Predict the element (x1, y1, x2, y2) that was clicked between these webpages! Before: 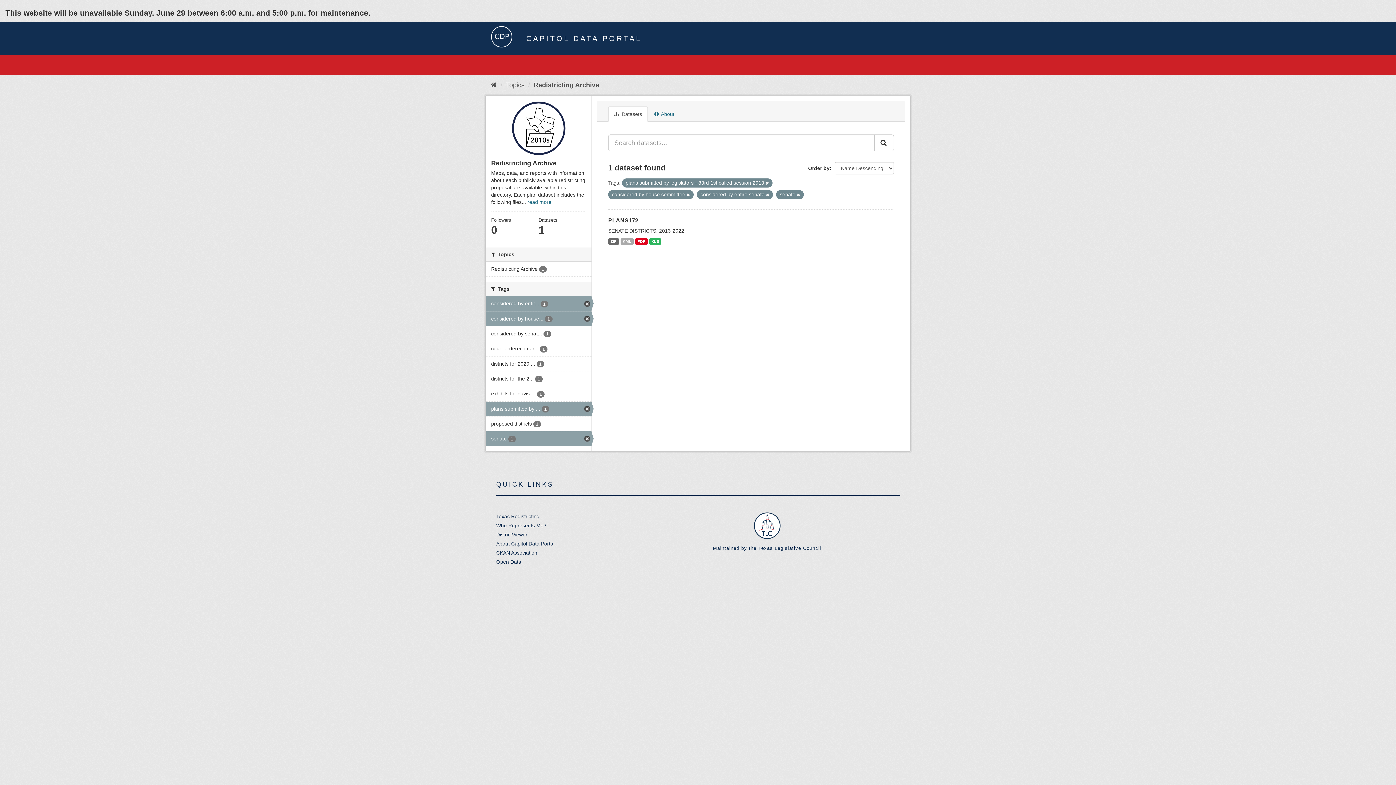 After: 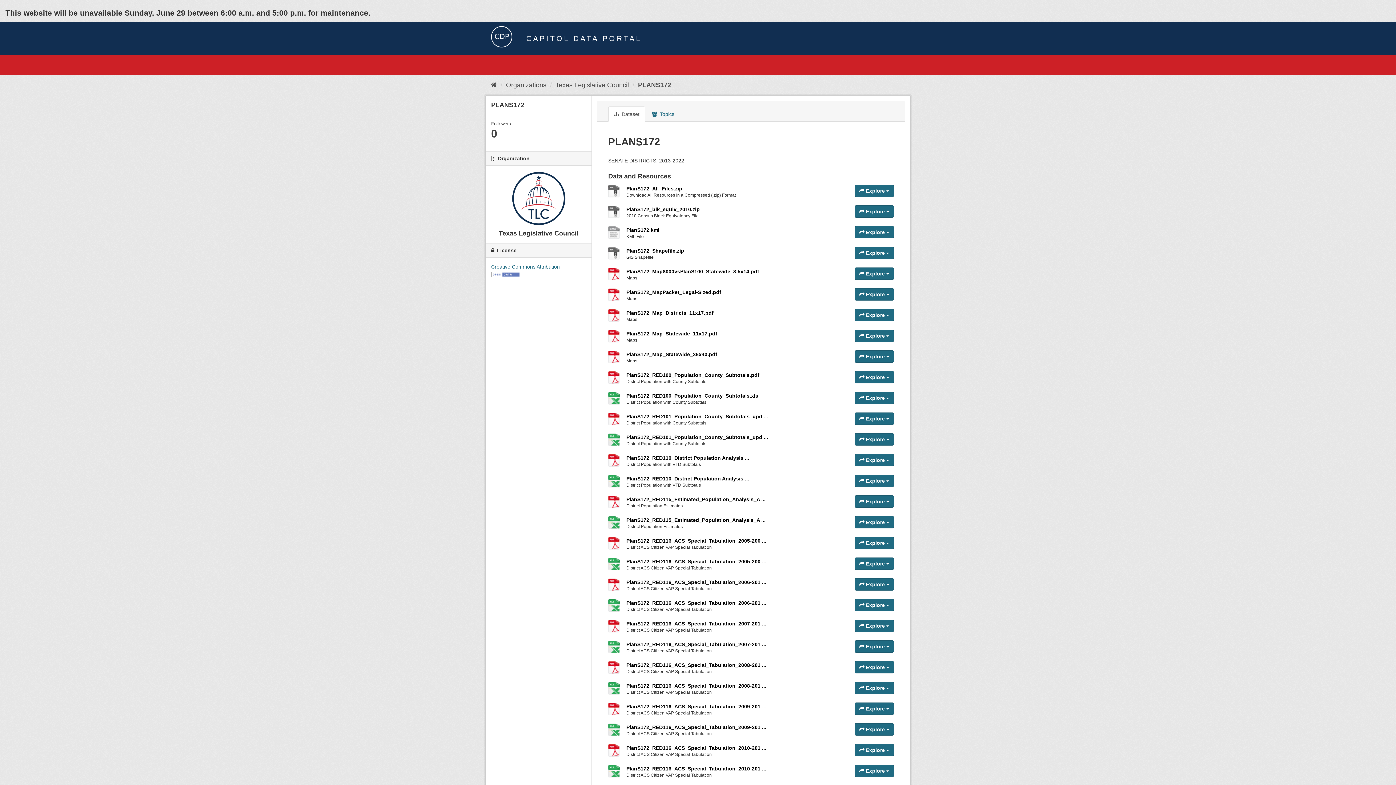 Action: bbox: (608, 217, 638, 223) label: PLANS172